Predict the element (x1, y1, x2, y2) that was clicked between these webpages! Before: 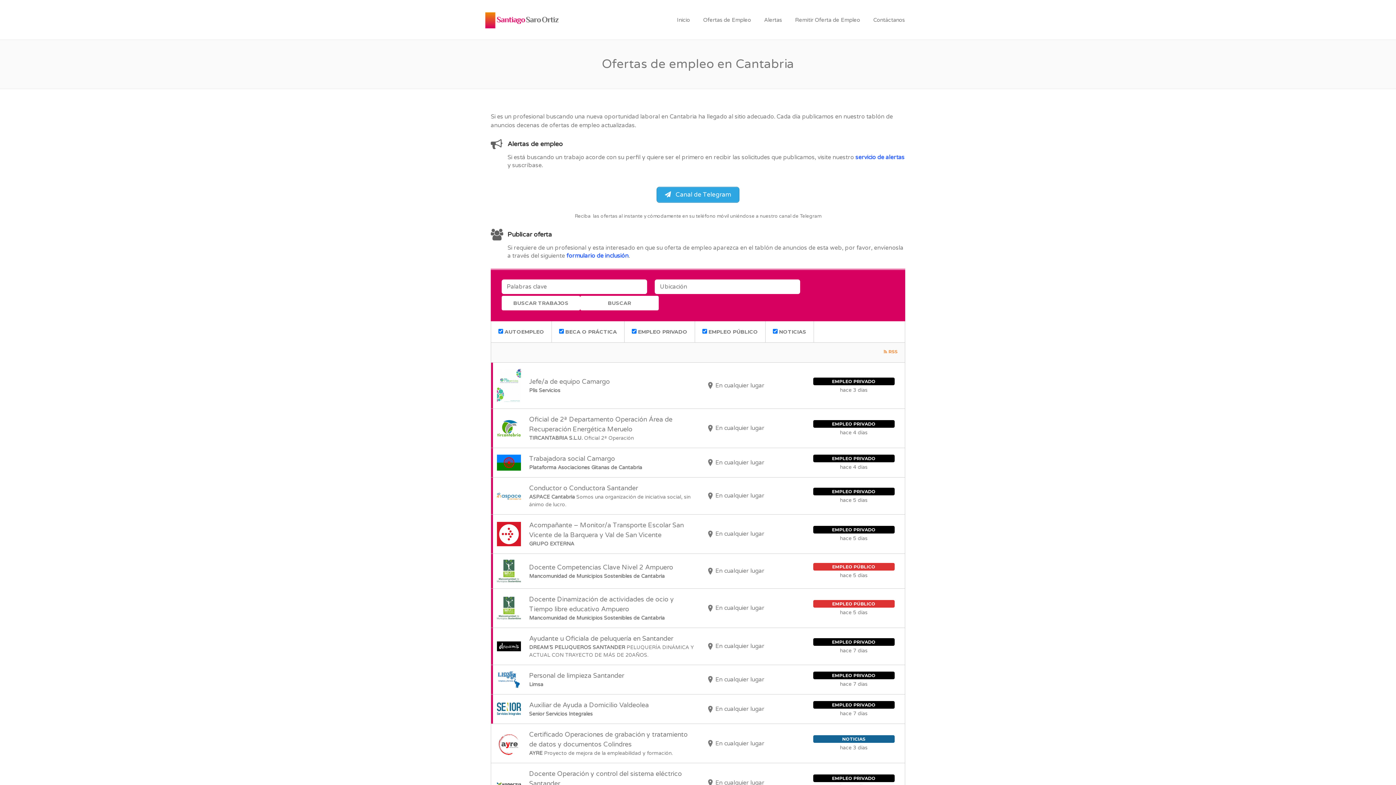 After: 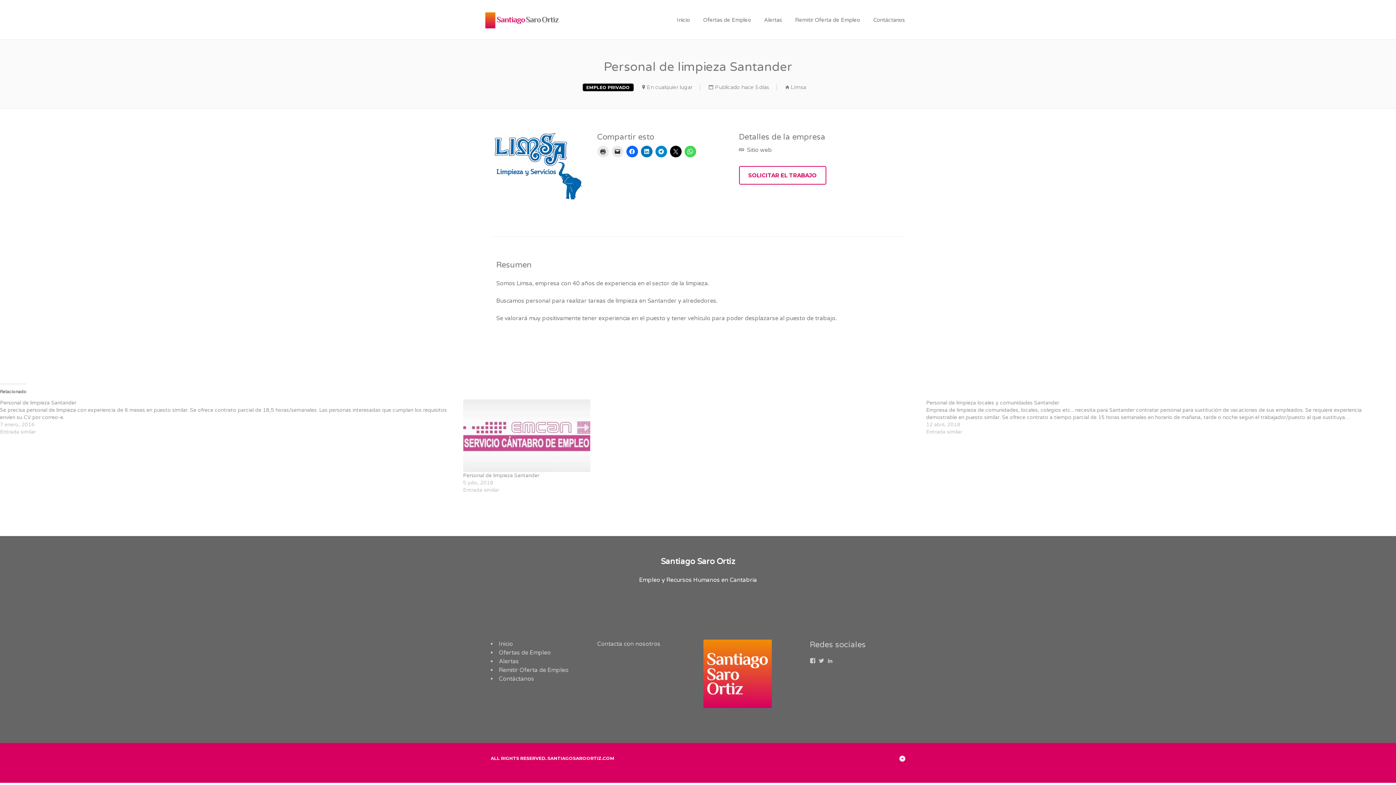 Action: bbox: (491, 665, 905, 694)